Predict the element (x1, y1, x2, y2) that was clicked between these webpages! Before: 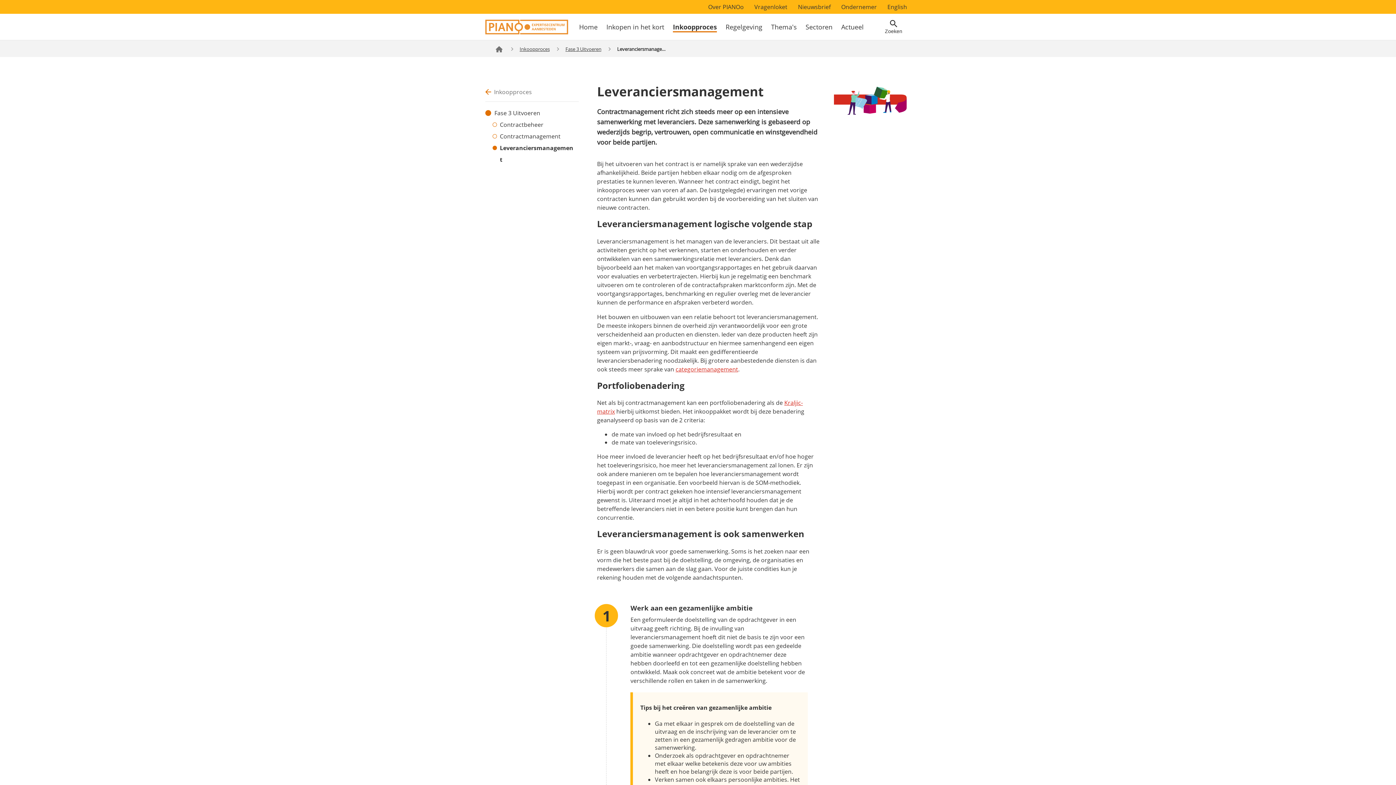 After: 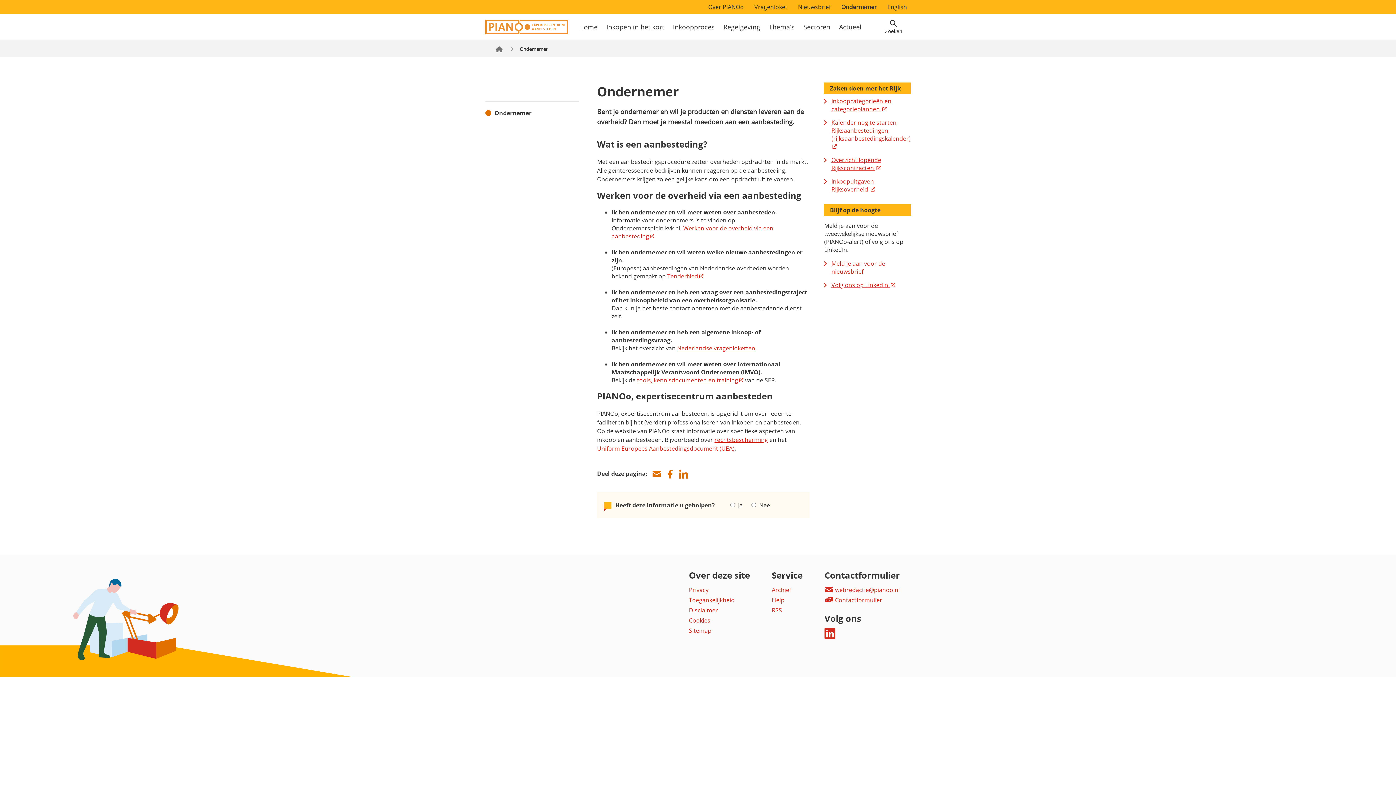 Action: bbox: (841, 2, 877, 10) label: Ondernemer